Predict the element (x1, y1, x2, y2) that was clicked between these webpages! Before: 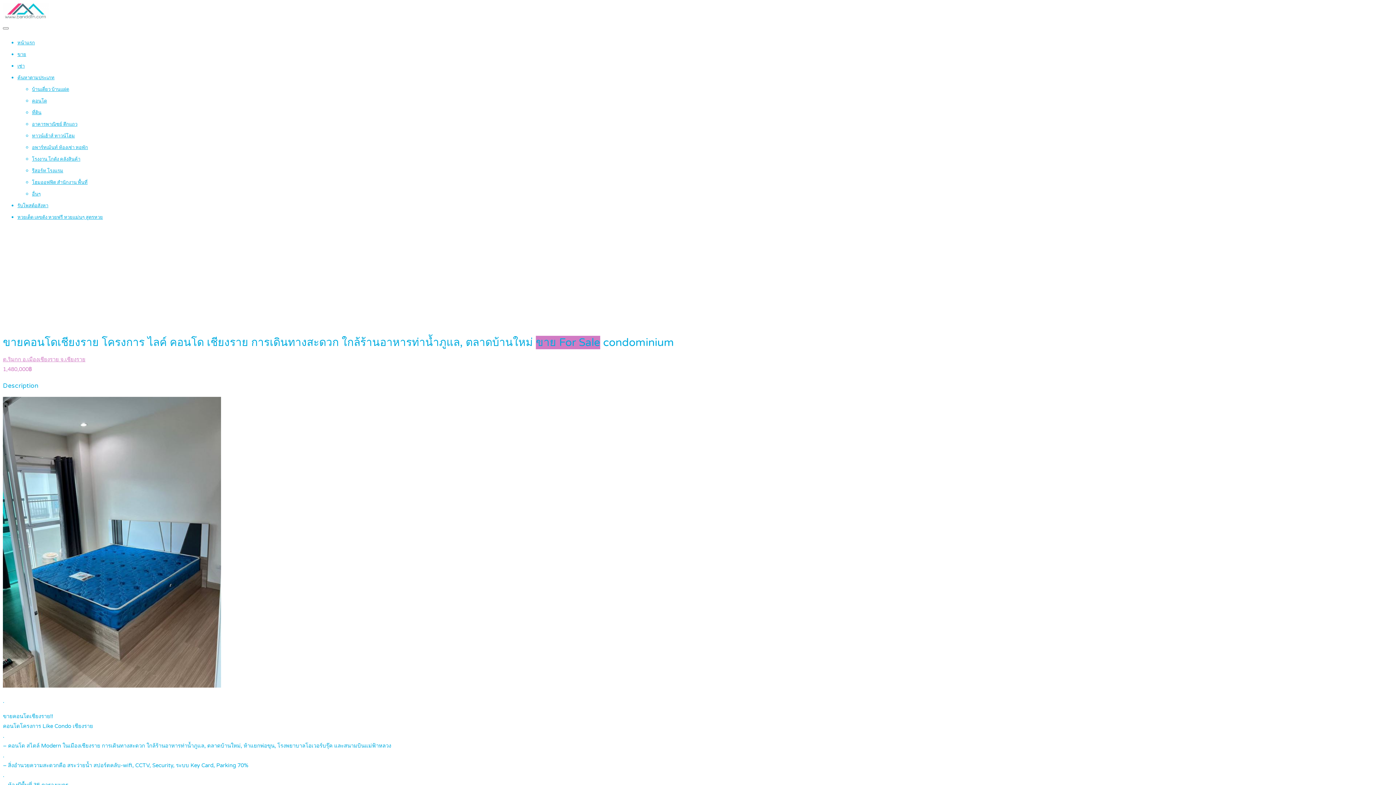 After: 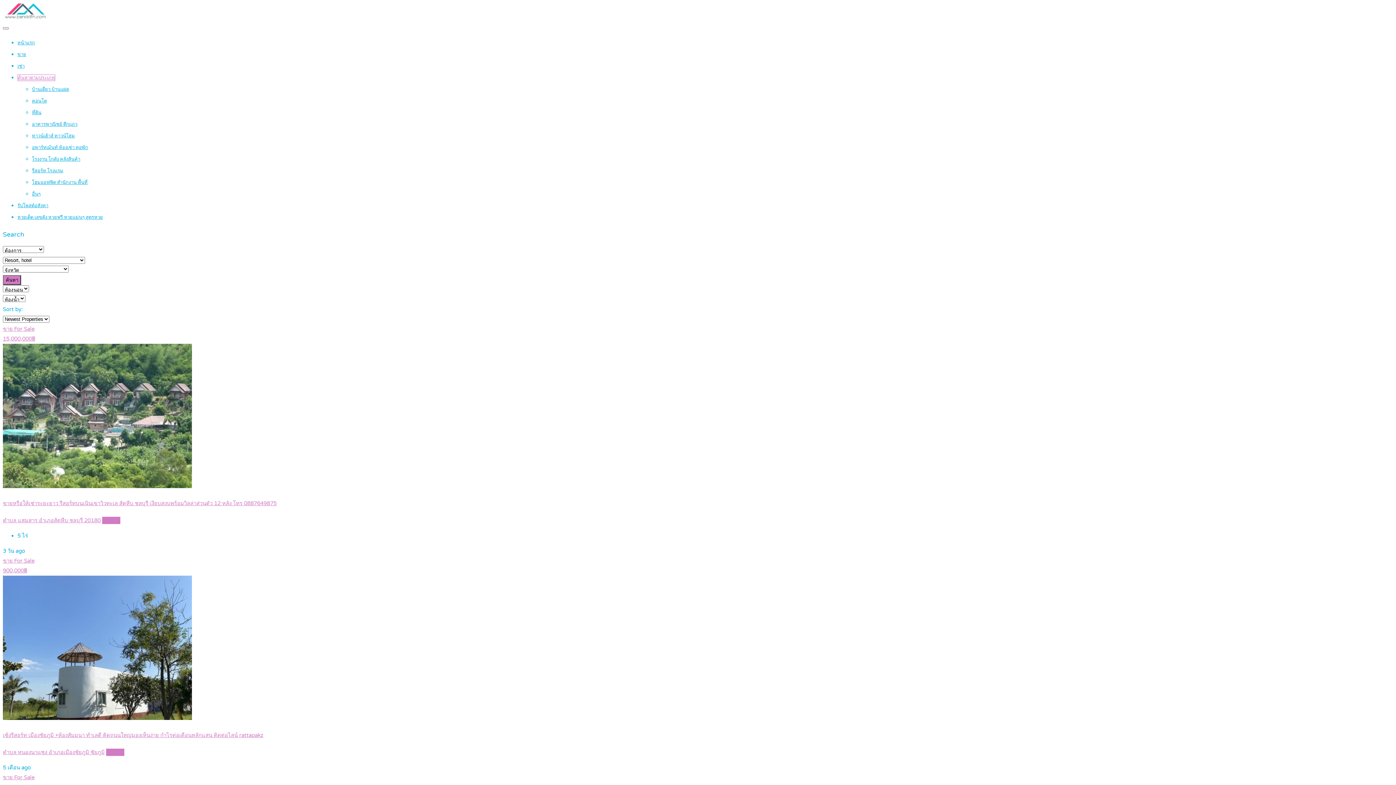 Action: label: รีสอร์ท โรงแรม bbox: (32, 168, 63, 173)